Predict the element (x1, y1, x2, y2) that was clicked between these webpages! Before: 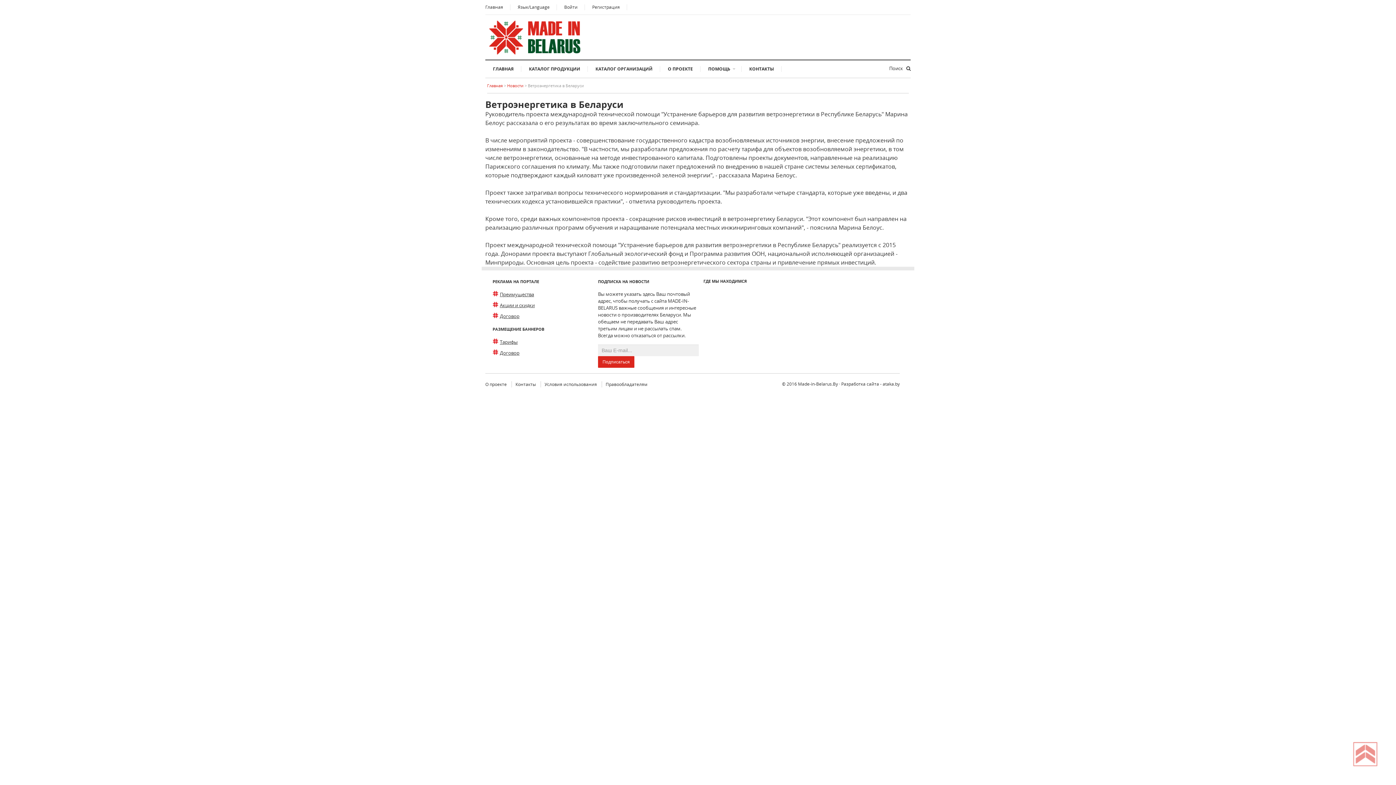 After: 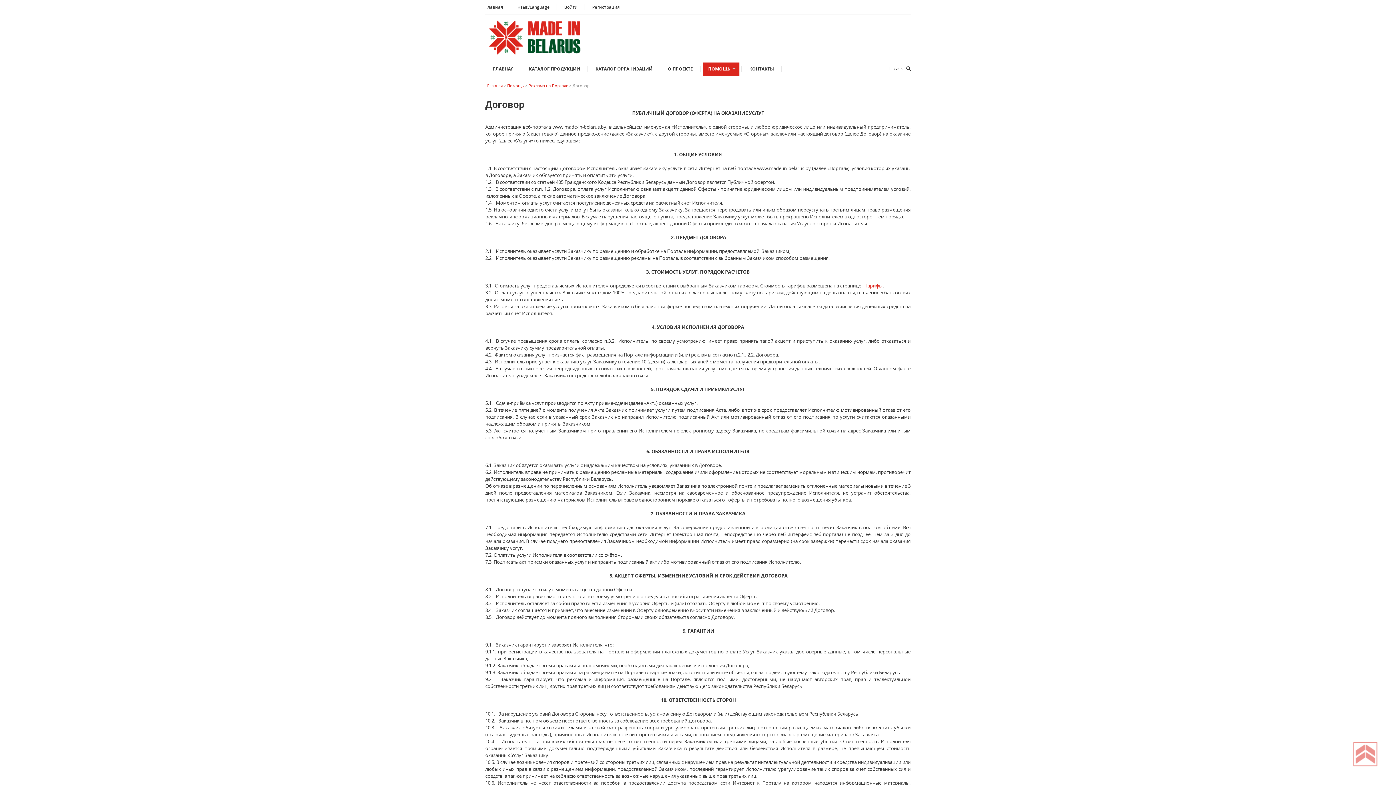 Action: bbox: (492, 312, 590, 320) label: Договор